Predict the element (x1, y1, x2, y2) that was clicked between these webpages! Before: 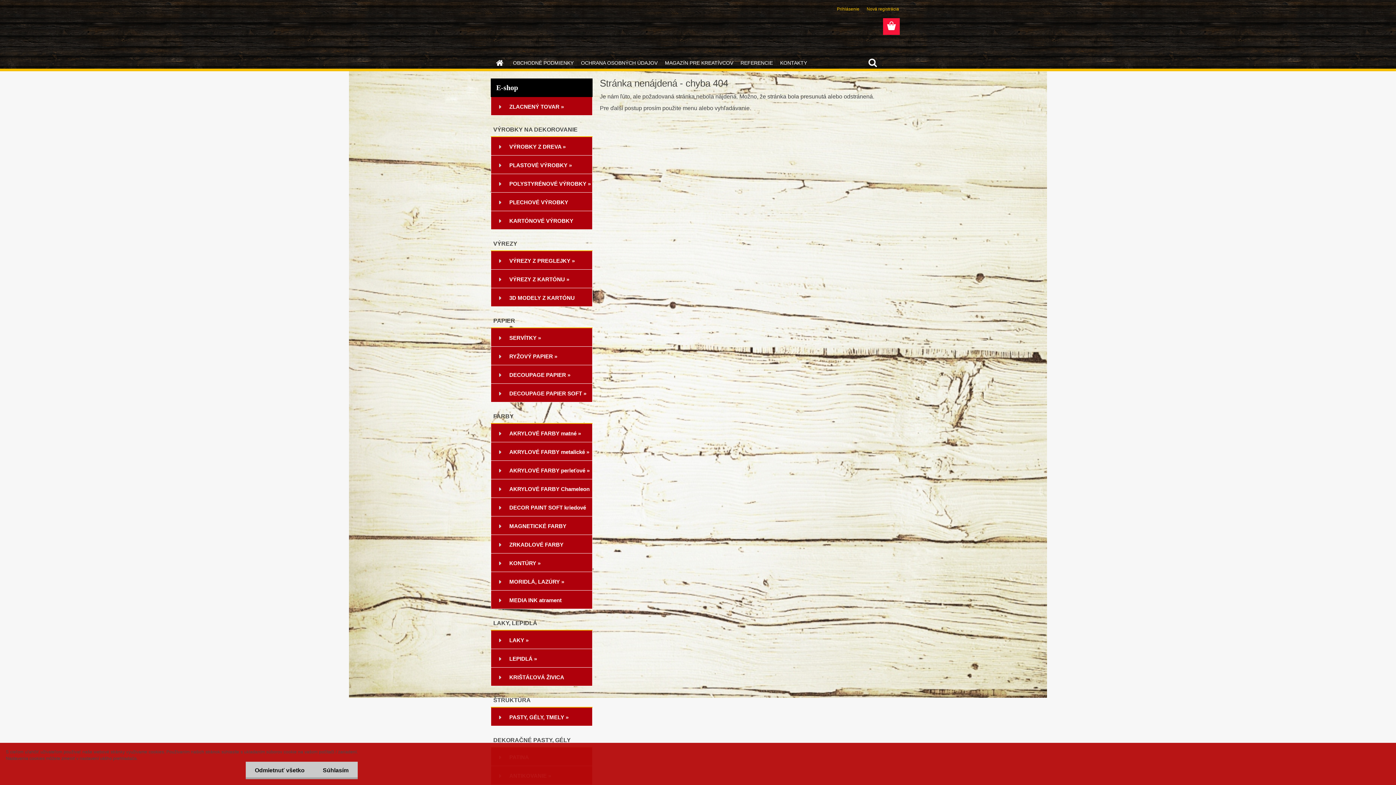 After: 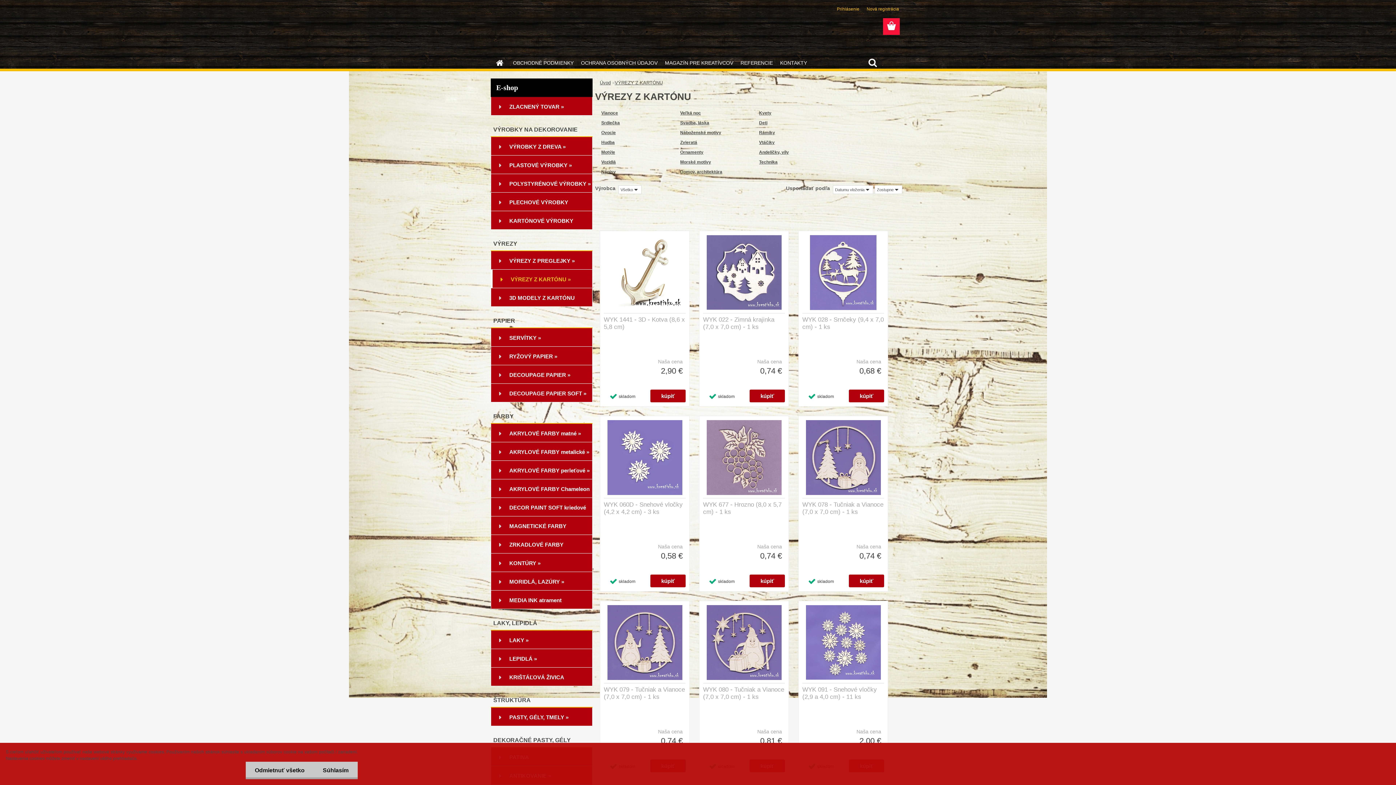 Action: label: VÝREZY Z KARTÓNU » bbox: (490, 269, 592, 288)